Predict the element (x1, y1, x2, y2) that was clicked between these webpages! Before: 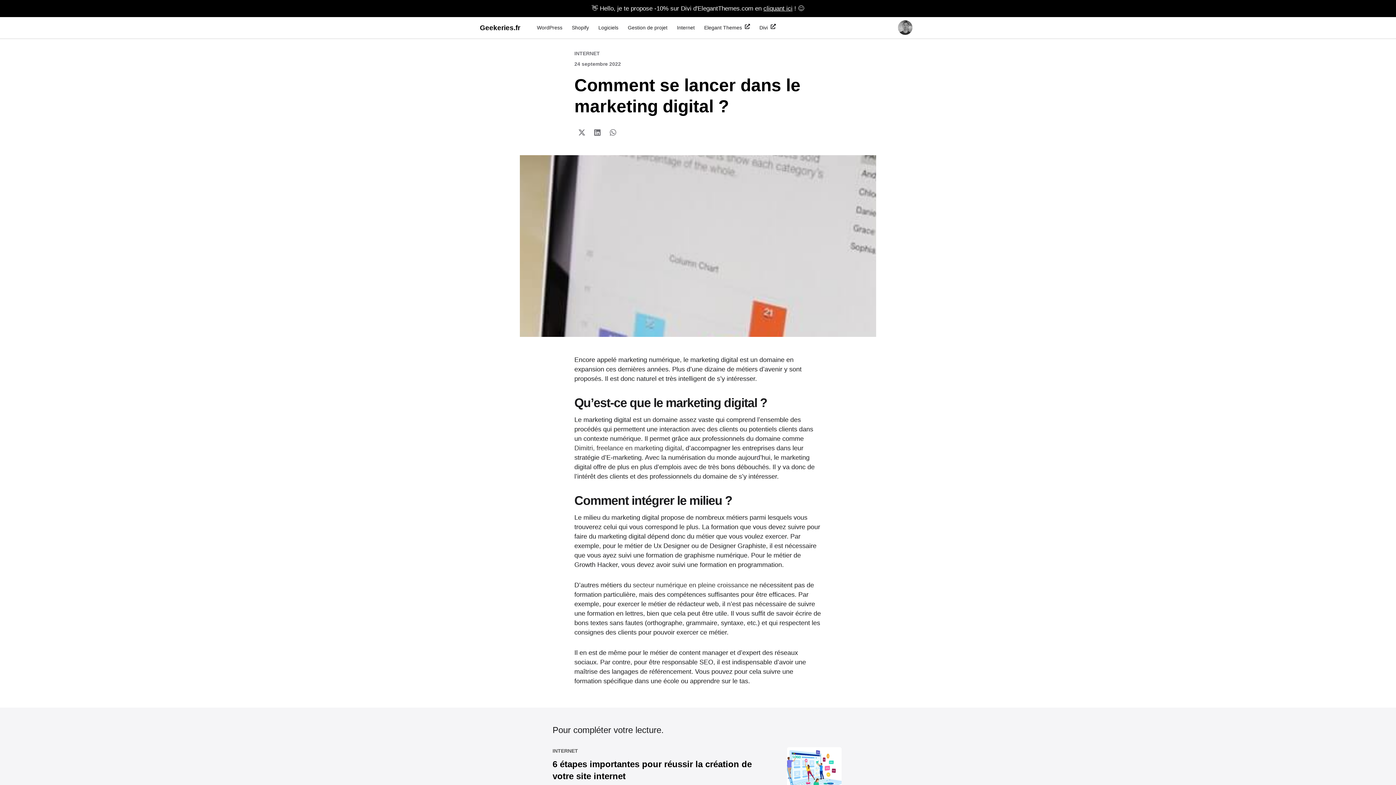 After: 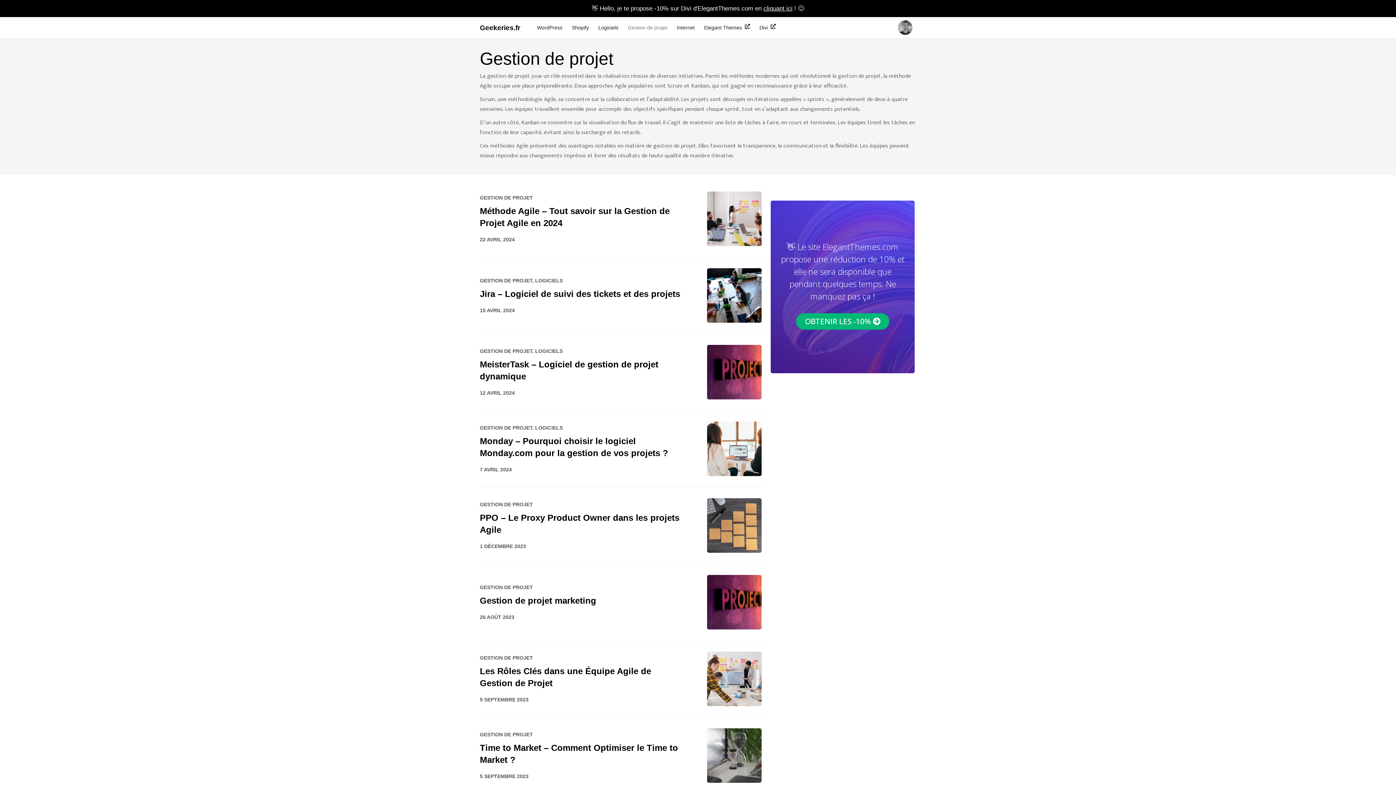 Action: bbox: (623, 17, 672, 38) label: Gestion de projet